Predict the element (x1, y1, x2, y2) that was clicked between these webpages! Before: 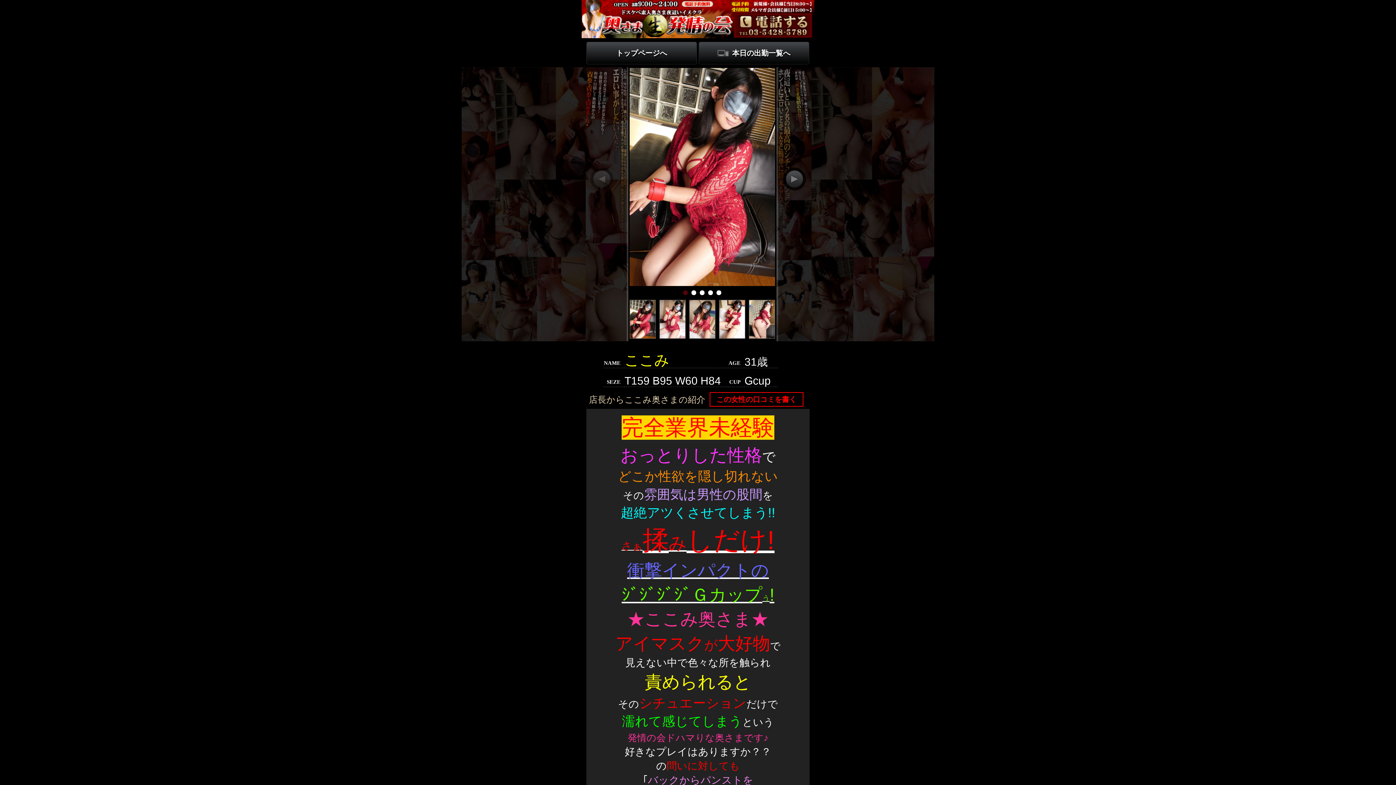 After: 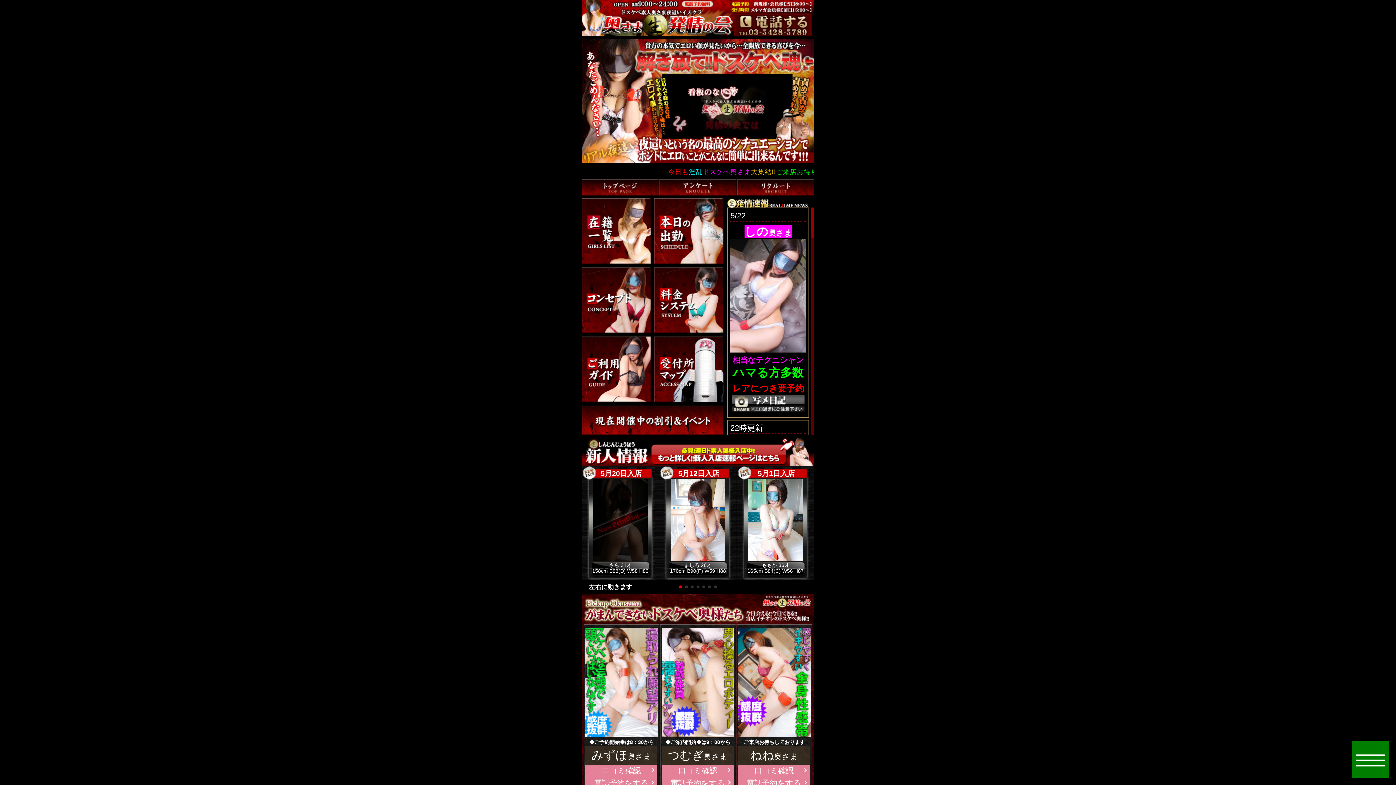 Action: bbox: (586, 41, 697, 64) label: トップページへ